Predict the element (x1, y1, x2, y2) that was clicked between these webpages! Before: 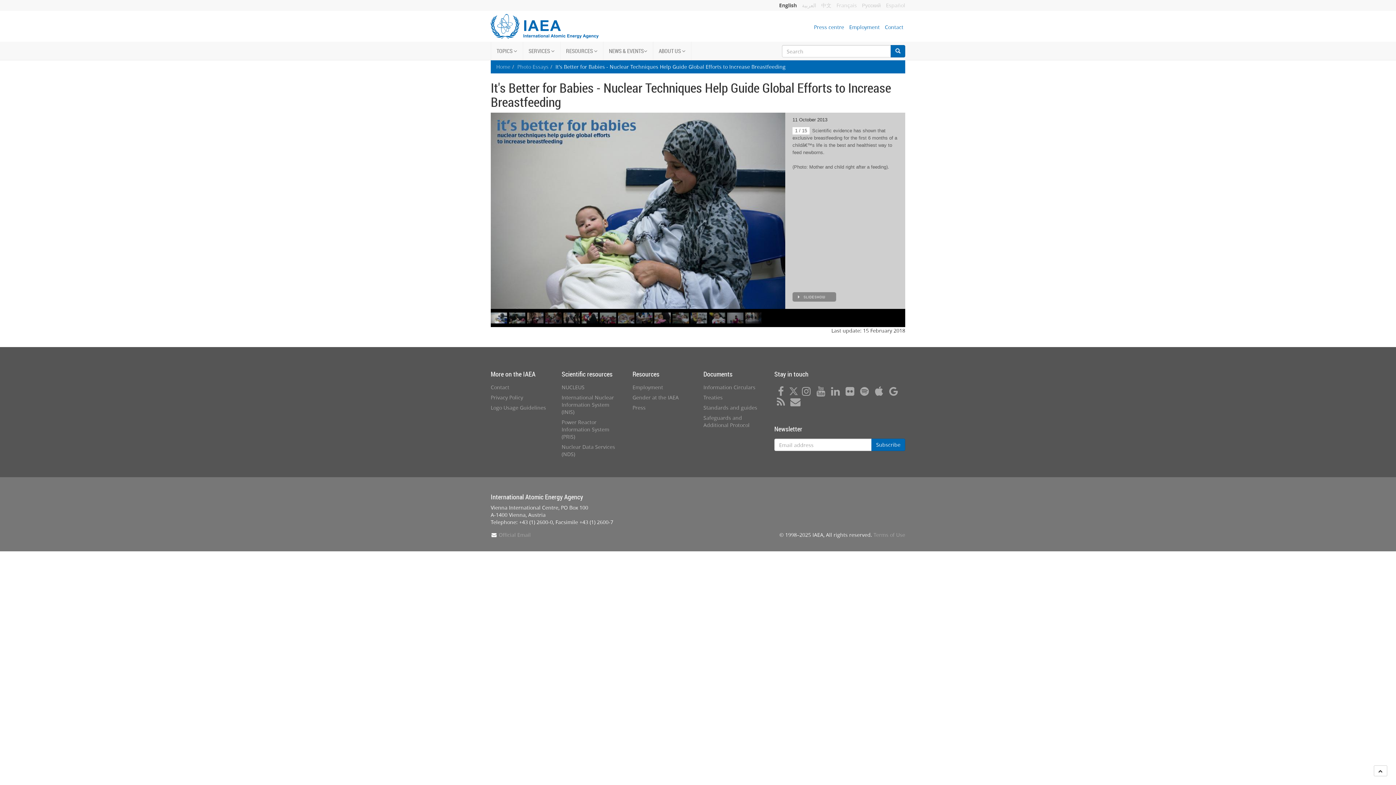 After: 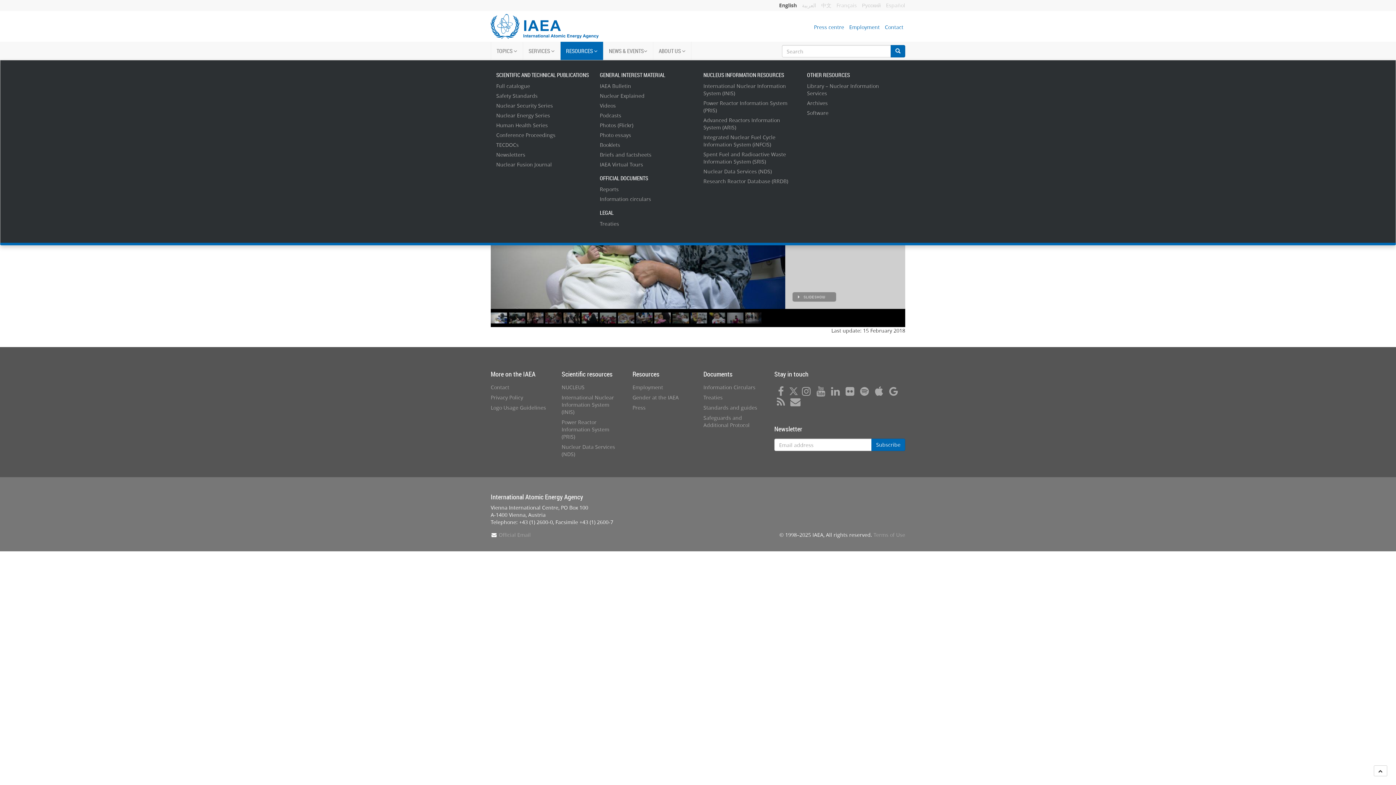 Action: label: RESOURCES  bbox: (560, 41, 603, 60)